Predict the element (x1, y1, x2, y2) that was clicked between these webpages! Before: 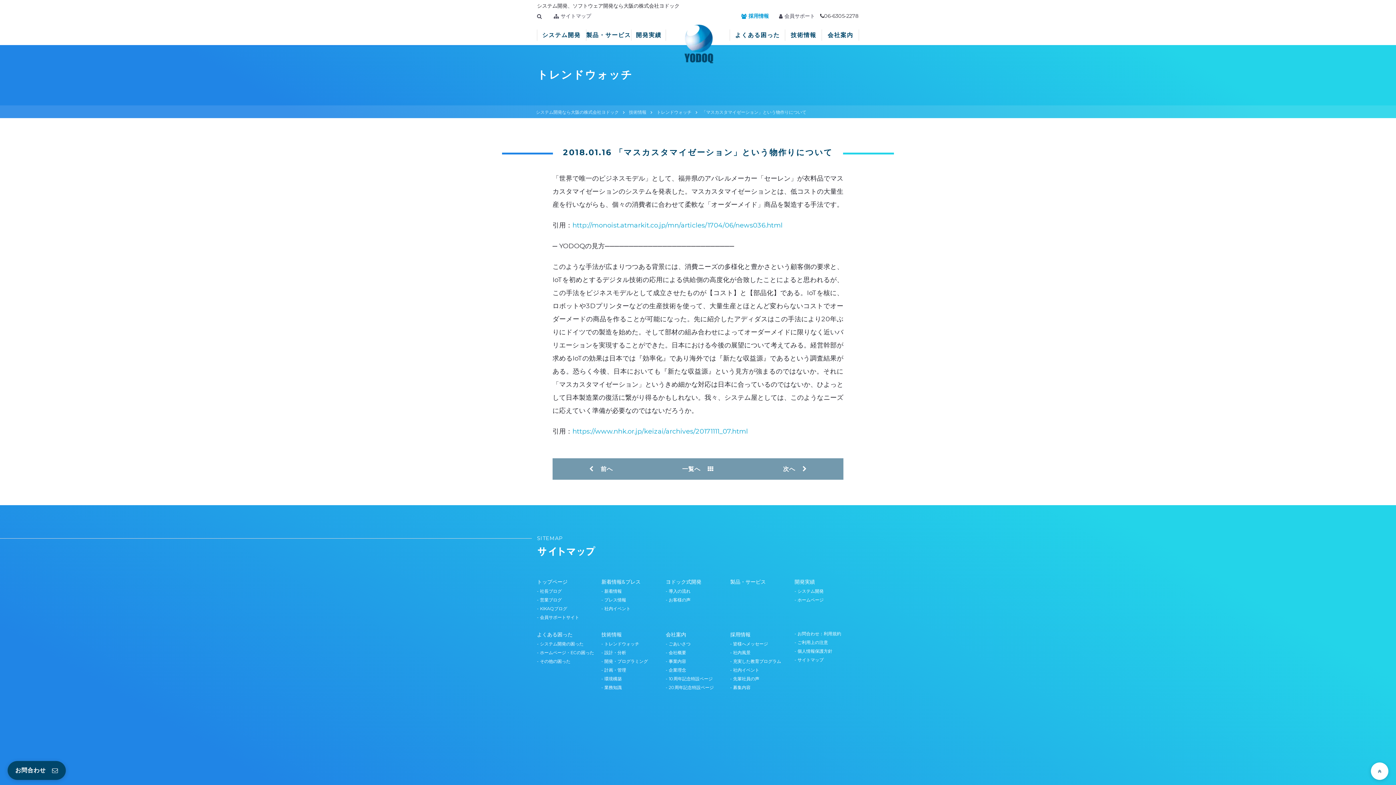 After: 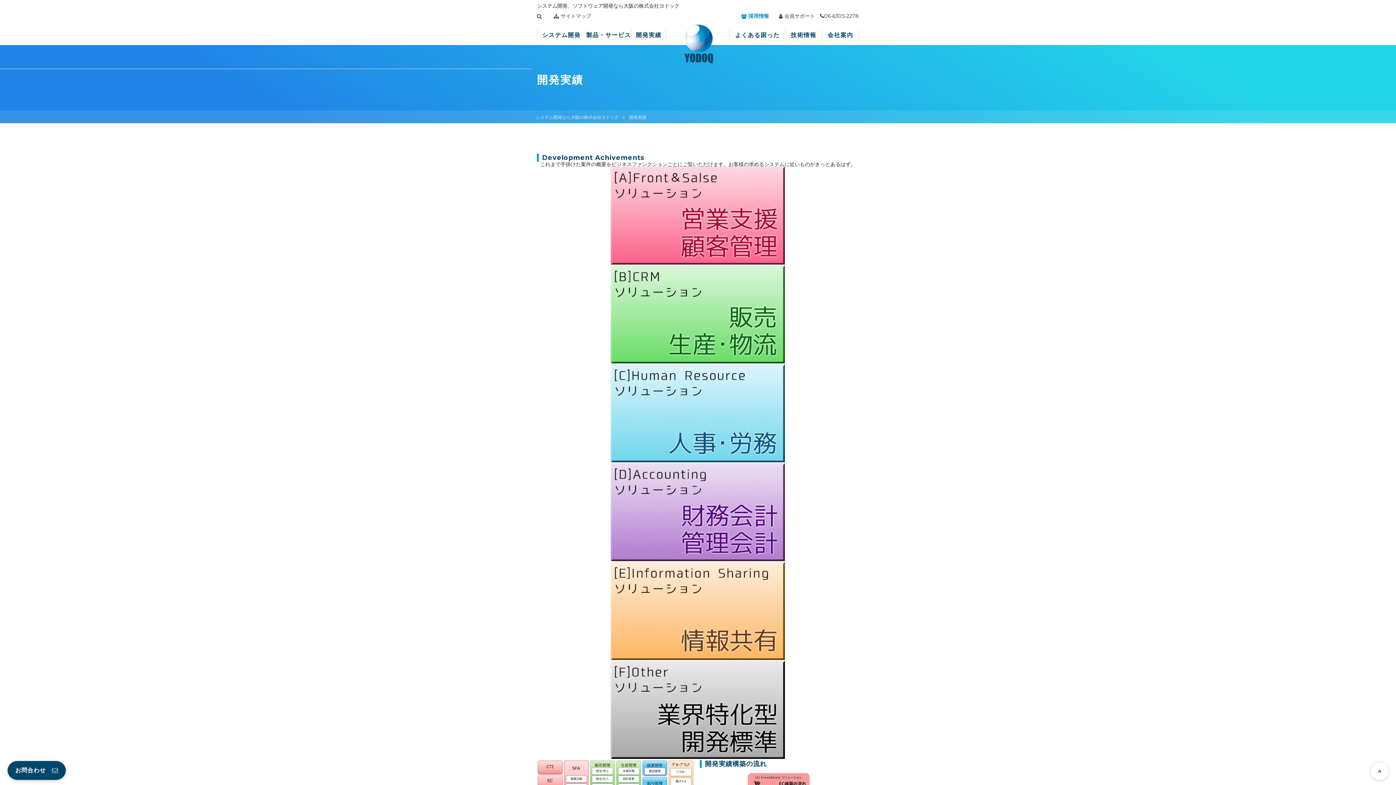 Action: bbox: (794, 578, 815, 585) label: 開発実績